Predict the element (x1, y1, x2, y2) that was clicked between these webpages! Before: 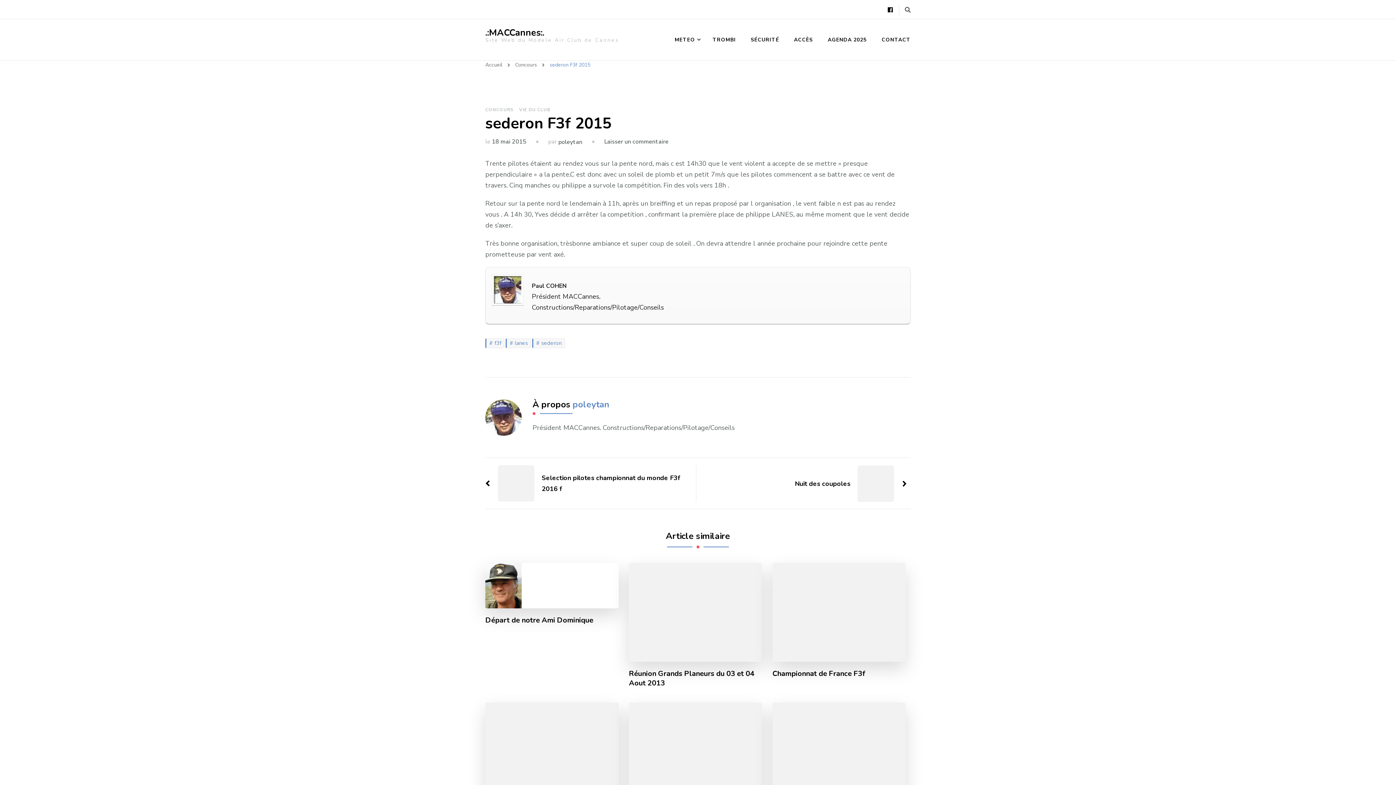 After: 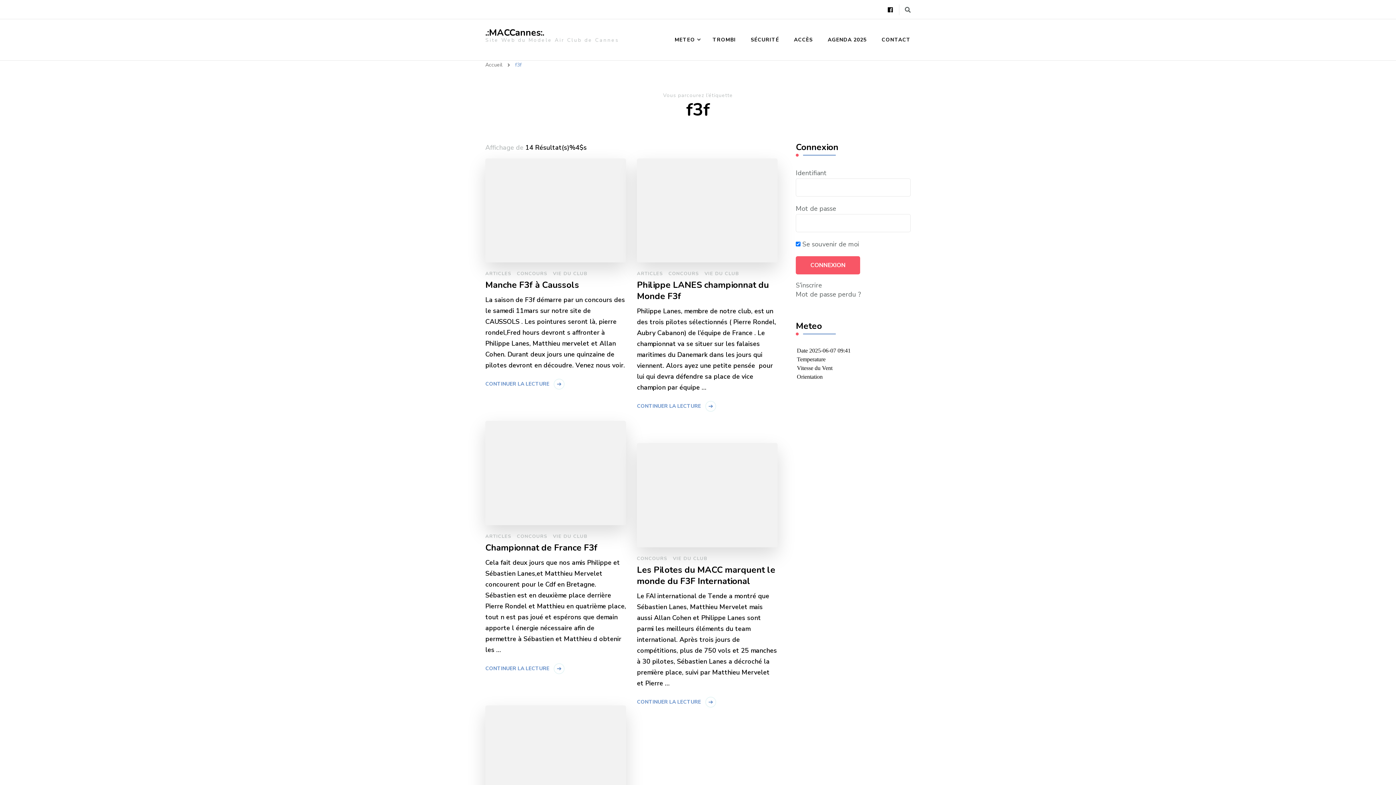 Action: bbox: (485, 338, 504, 348) label: f3f